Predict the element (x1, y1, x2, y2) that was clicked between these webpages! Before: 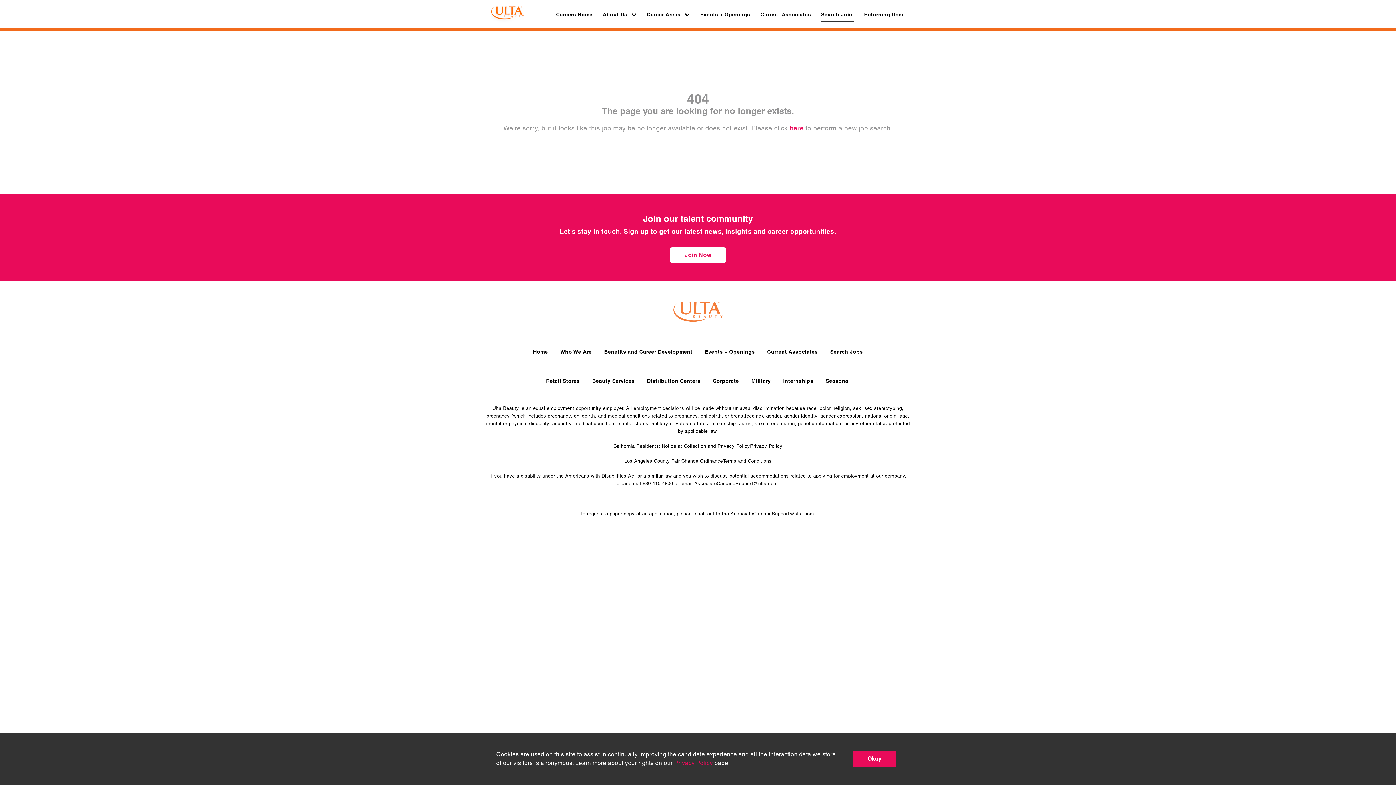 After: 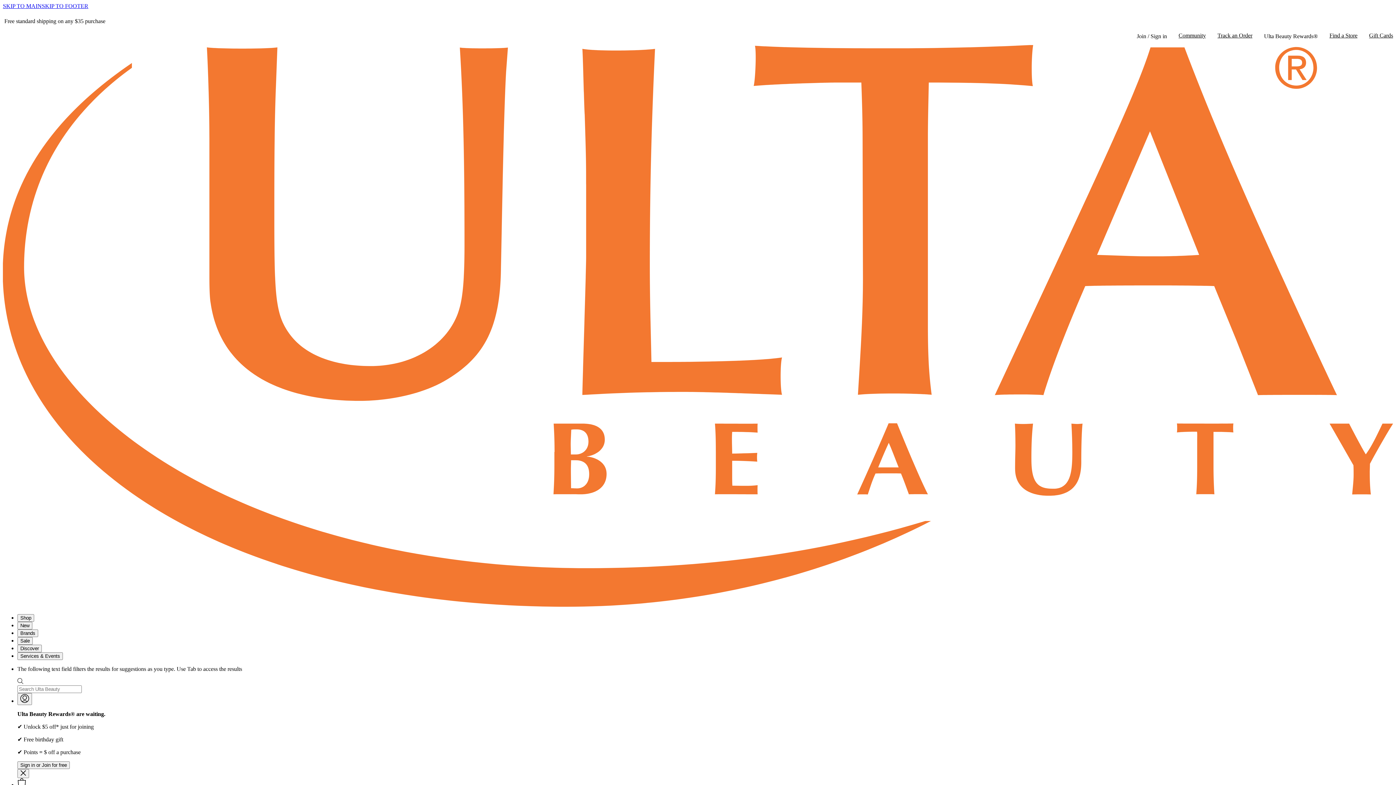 Action: label: Privacy Policy bbox: (674, 760, 713, 766)